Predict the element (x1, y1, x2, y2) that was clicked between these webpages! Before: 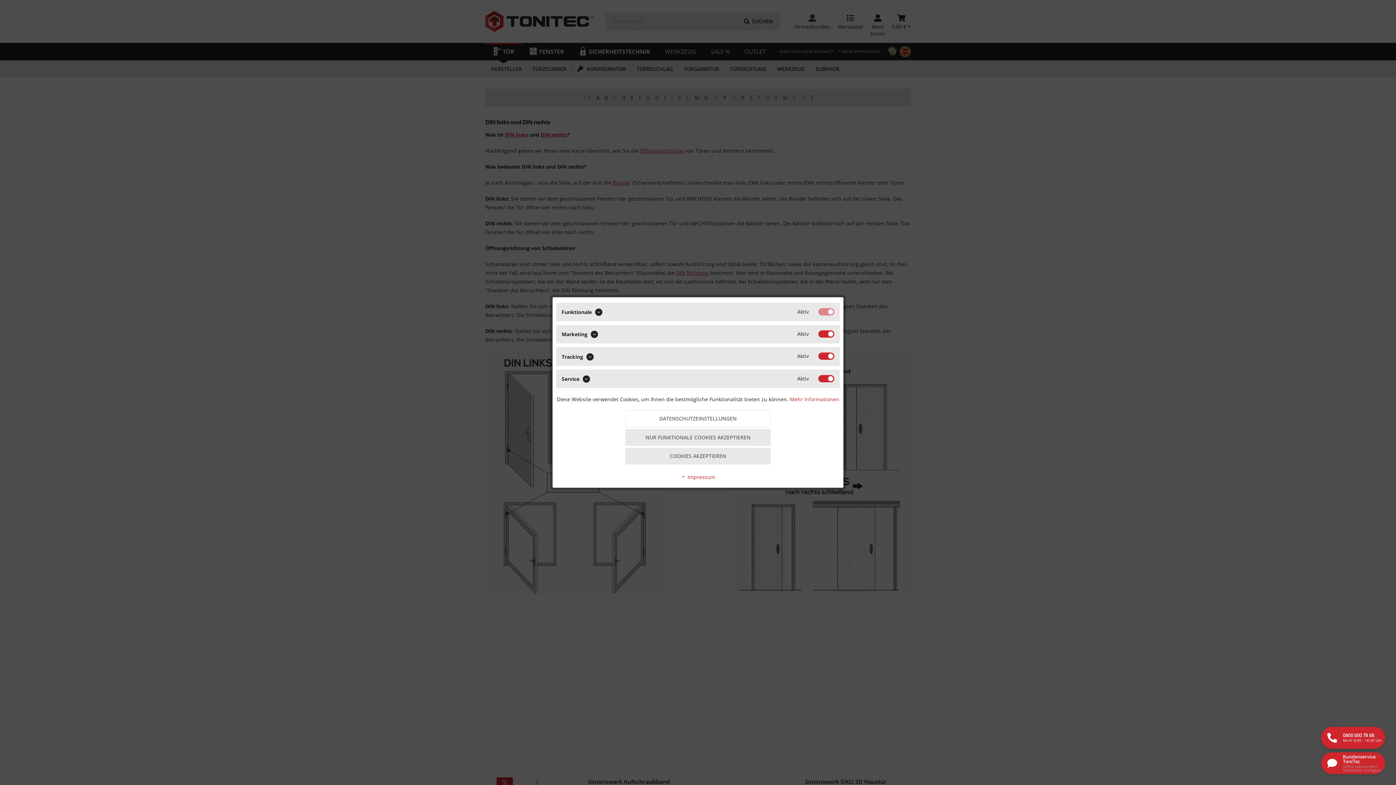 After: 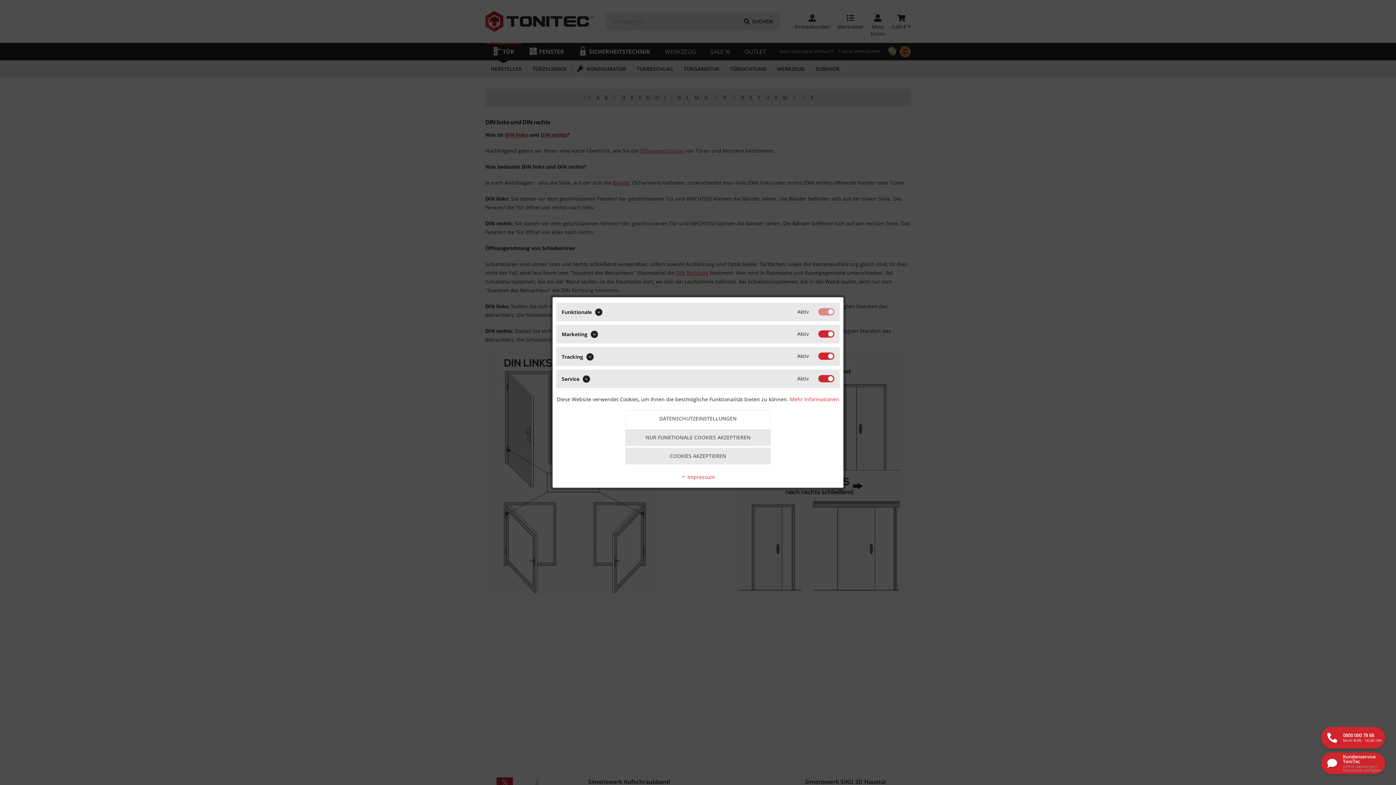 Action: bbox: (1321, 727, 1385, 749) label: 0800 000 78 88
Mo-Fr 8:00 - 16:30 Uhr